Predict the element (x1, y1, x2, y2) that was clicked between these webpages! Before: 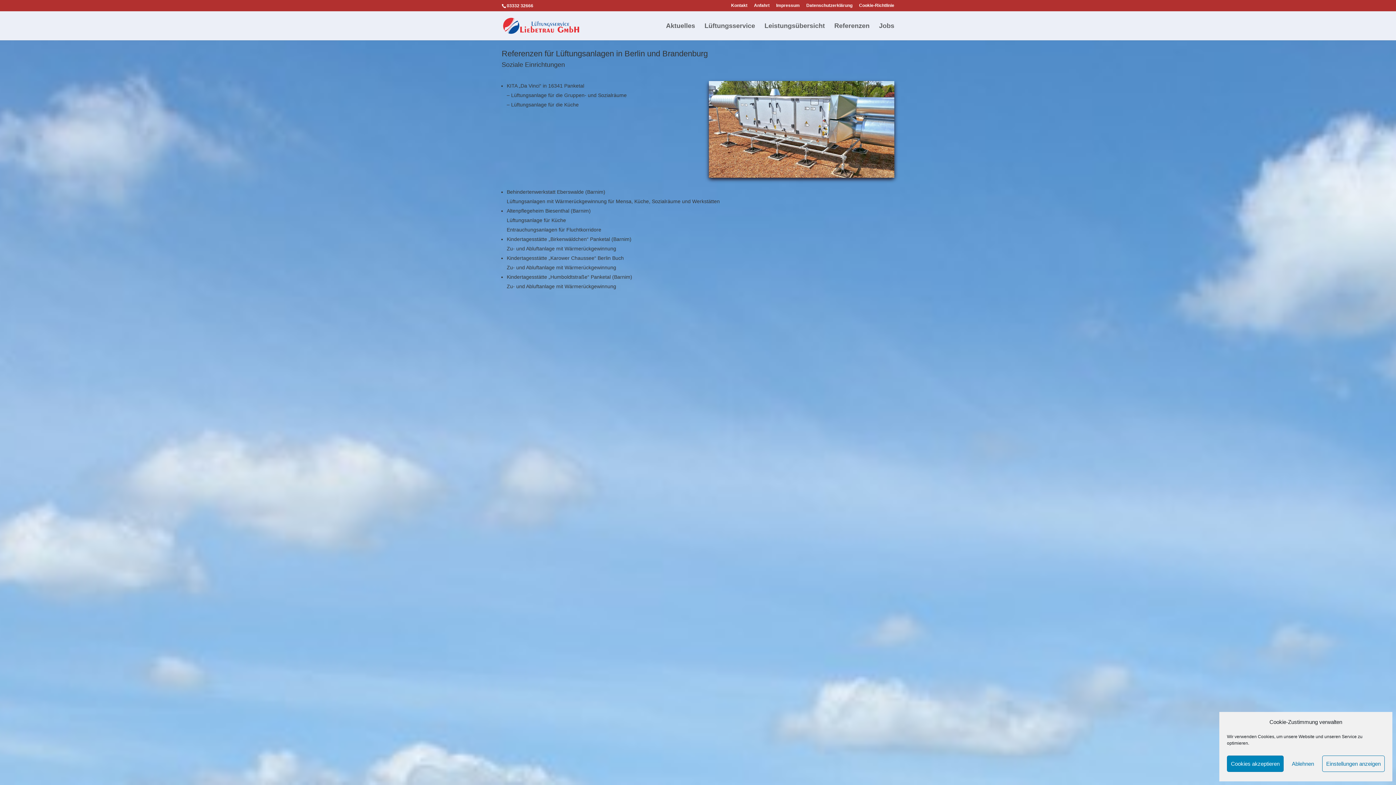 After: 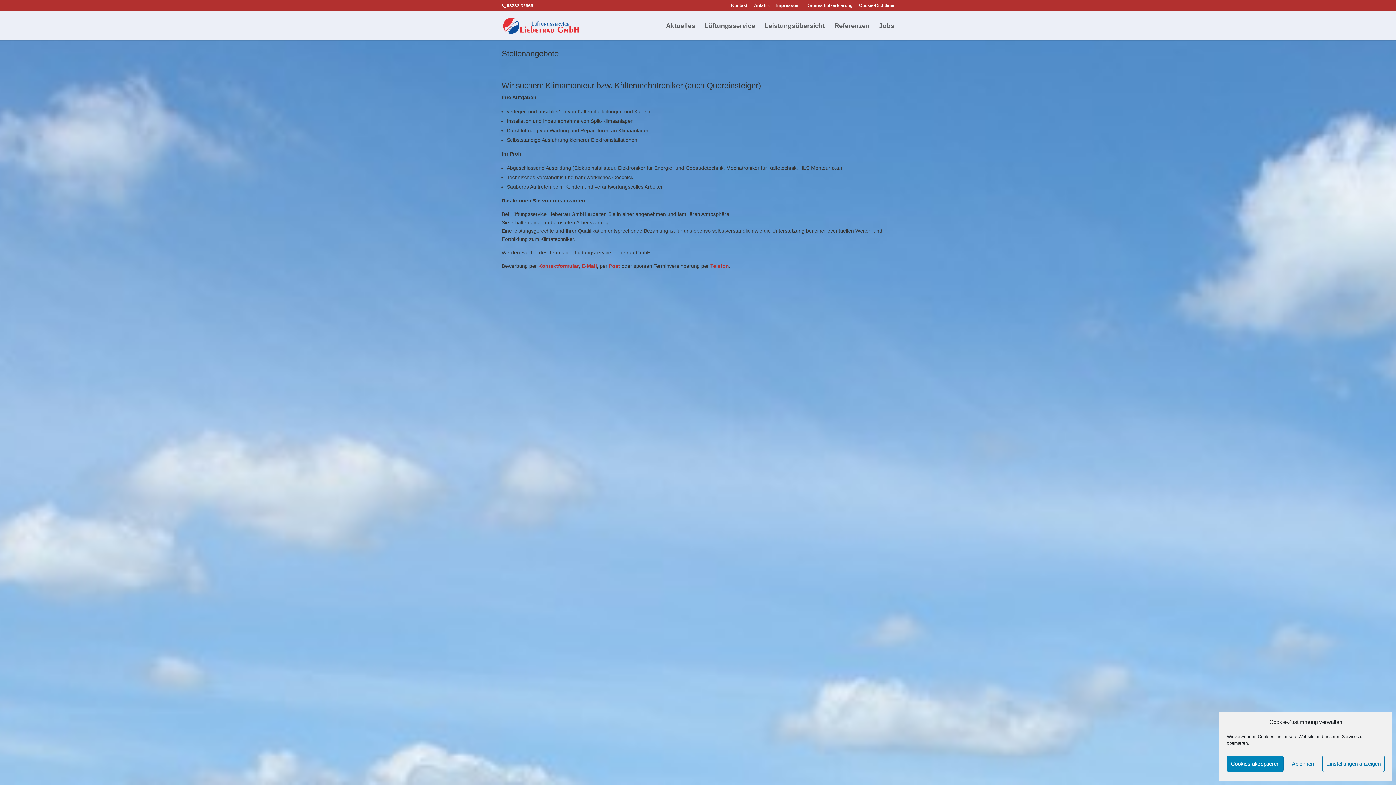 Action: bbox: (879, 23, 894, 40) label: Jobs